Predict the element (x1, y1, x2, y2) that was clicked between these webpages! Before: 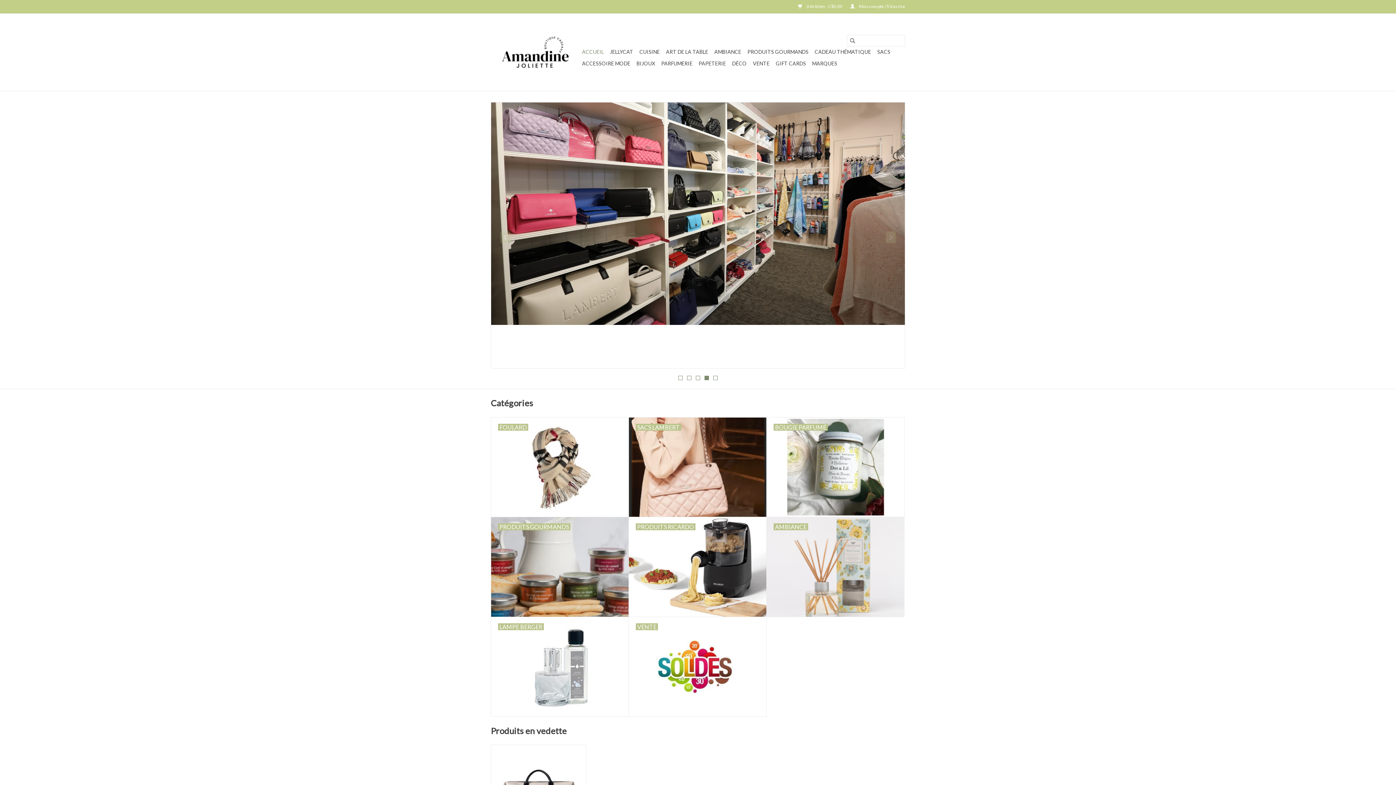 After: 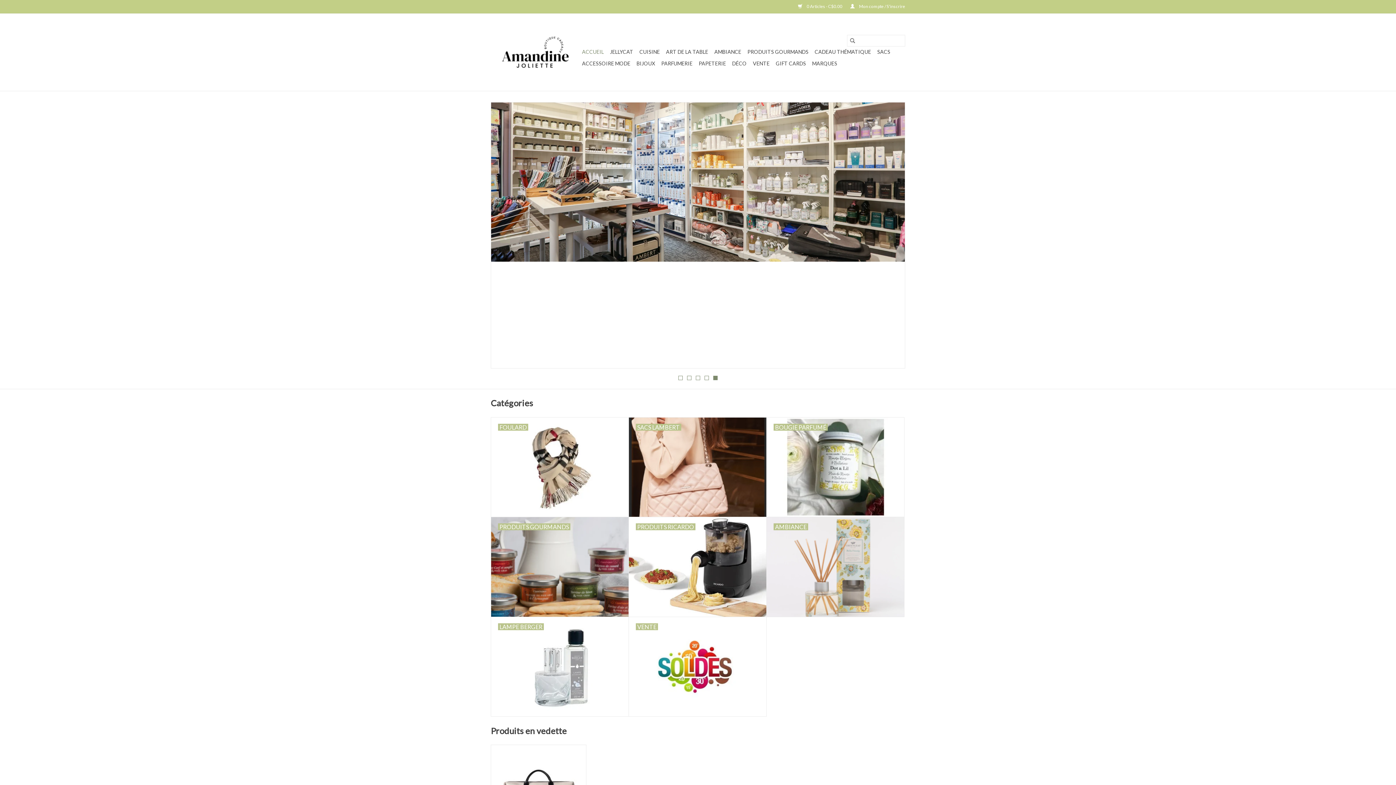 Action: bbox: (847, 34, 858, 46)